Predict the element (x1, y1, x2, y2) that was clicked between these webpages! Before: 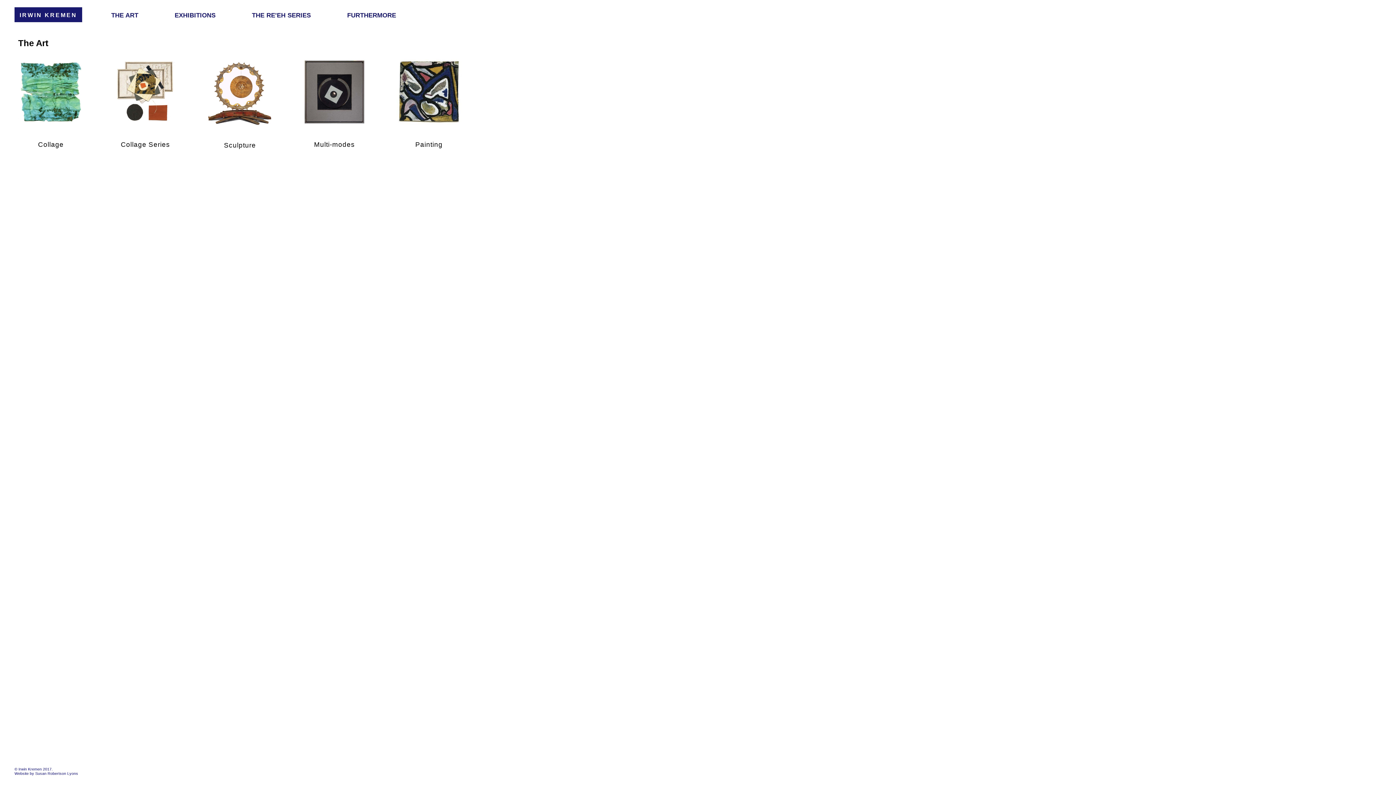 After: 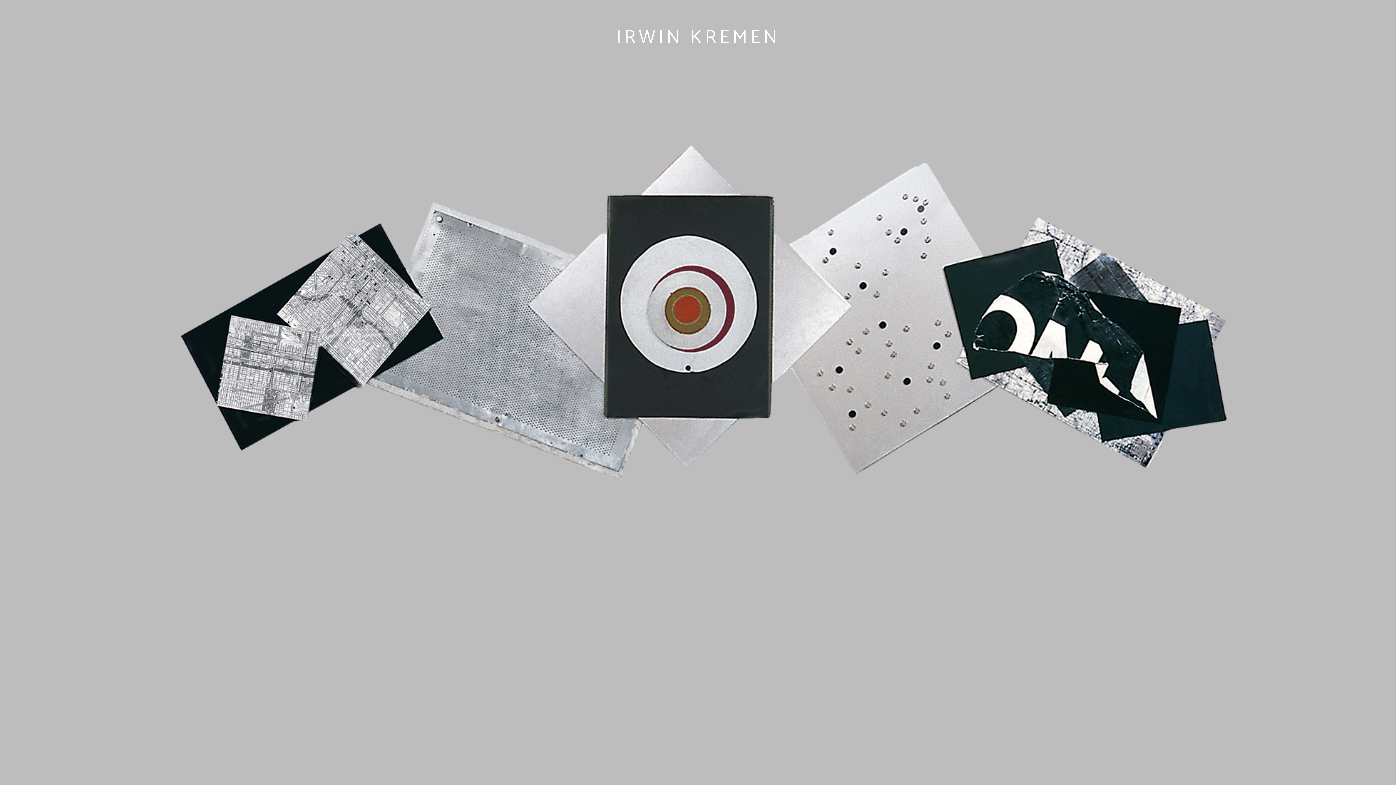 Action: label: IRWIN KREMEN bbox: (14, 7, 82, 22)